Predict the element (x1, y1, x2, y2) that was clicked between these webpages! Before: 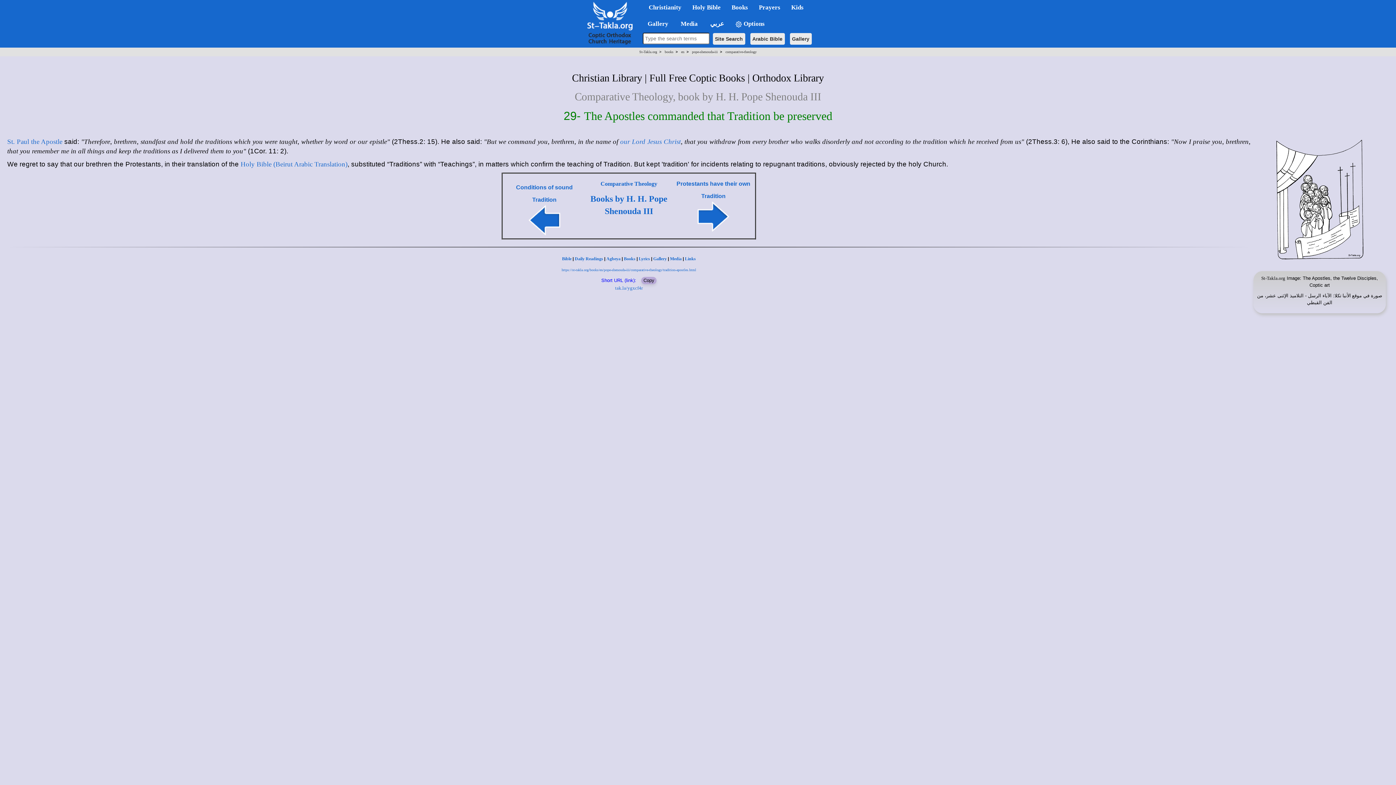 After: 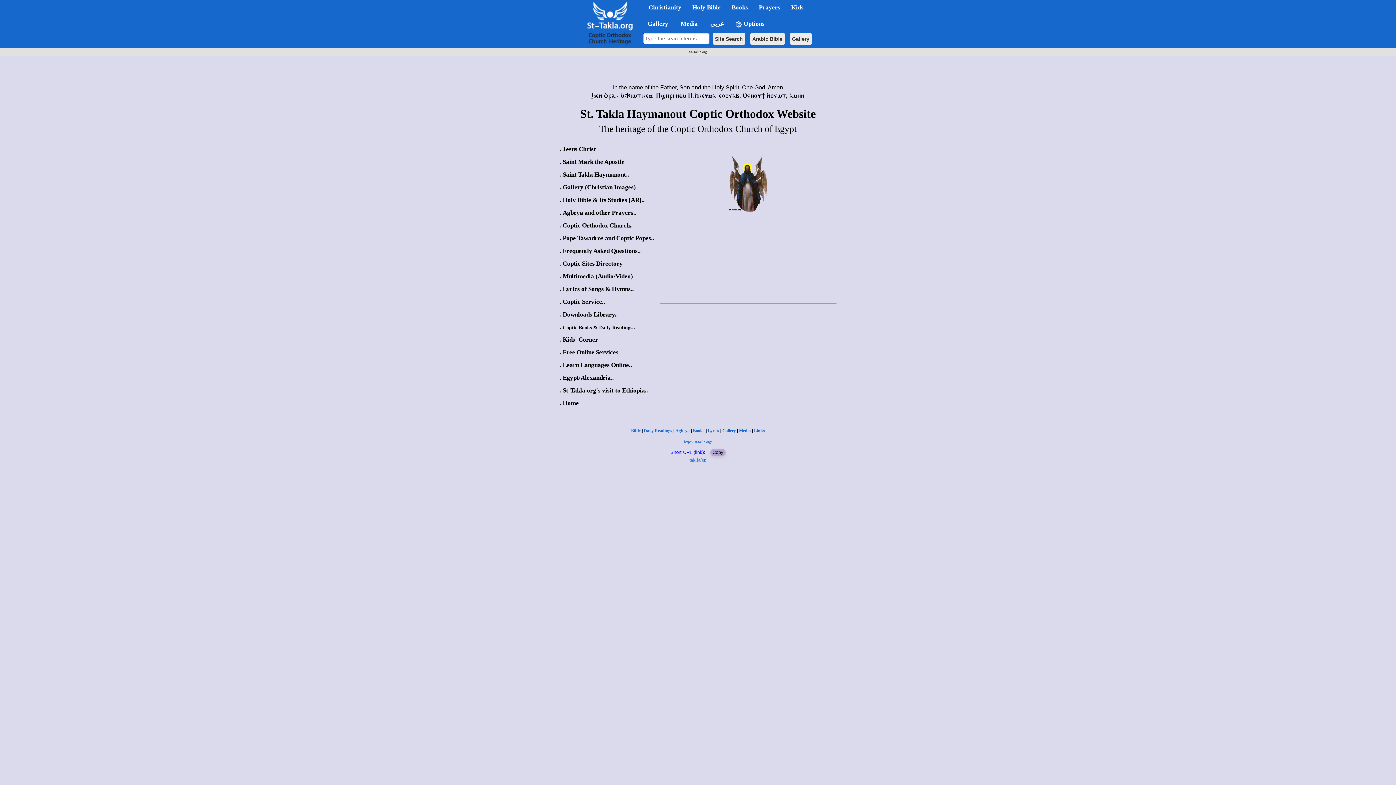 Action: label: موقع الأنبا تكلا bbox: (1334, 293, 1362, 298)